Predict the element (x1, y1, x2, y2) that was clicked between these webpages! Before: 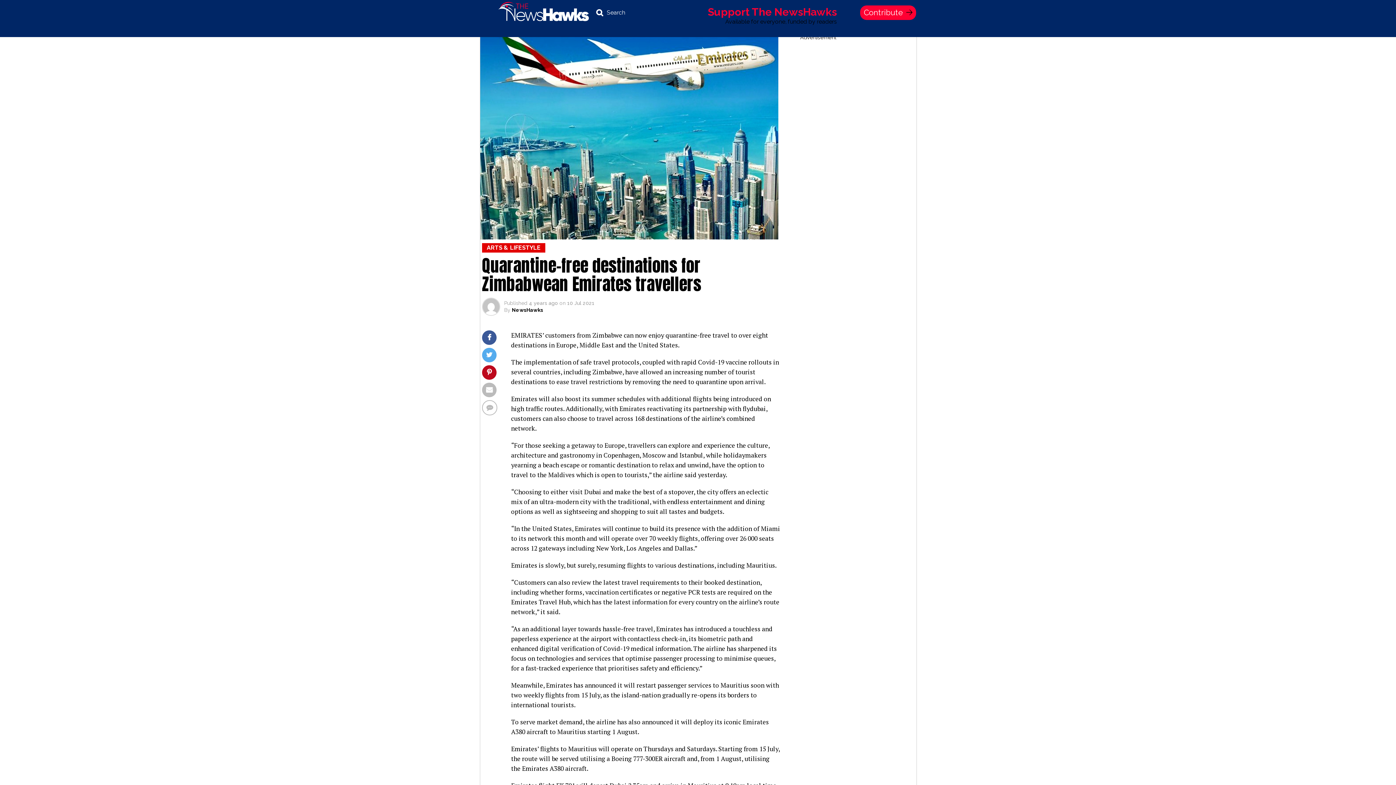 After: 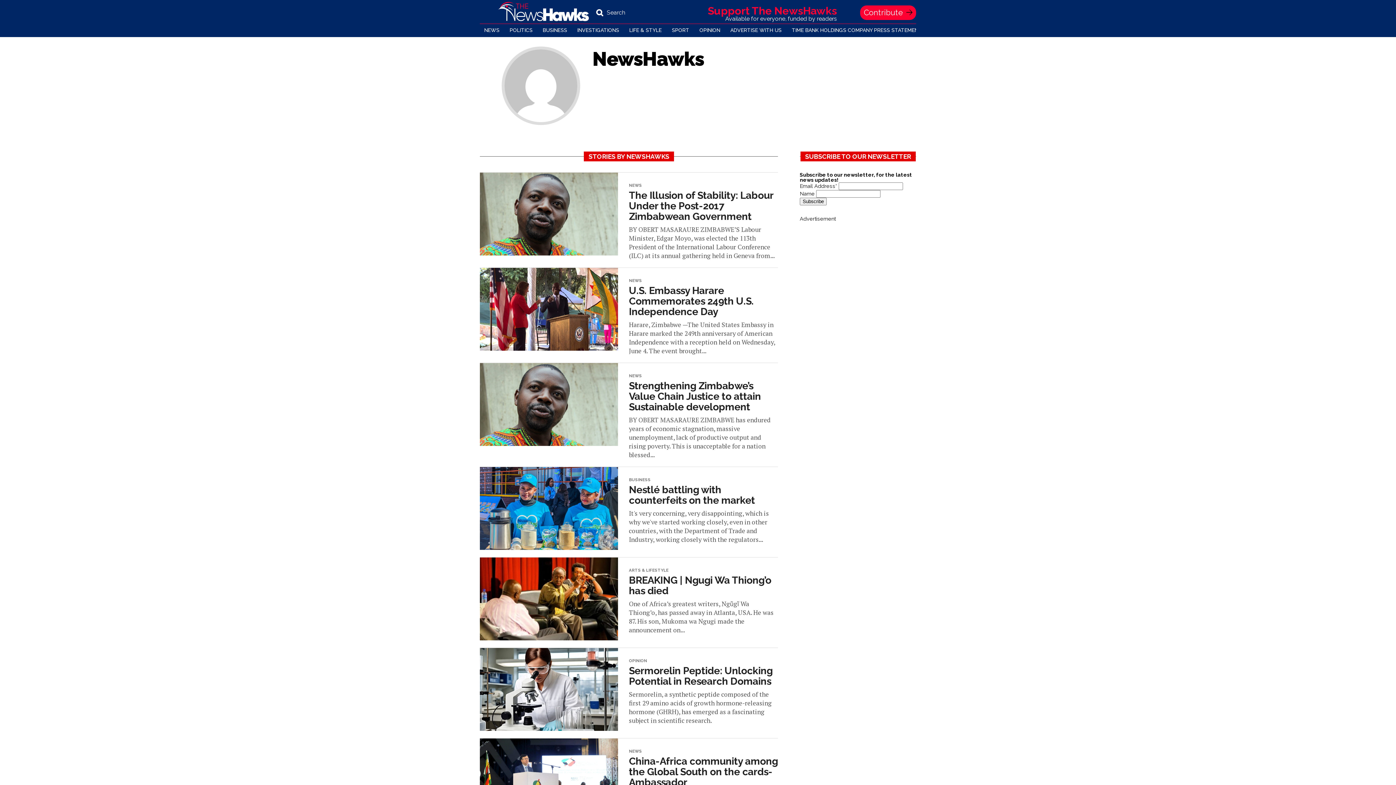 Action: label: NewsHawks bbox: (512, 307, 543, 313)